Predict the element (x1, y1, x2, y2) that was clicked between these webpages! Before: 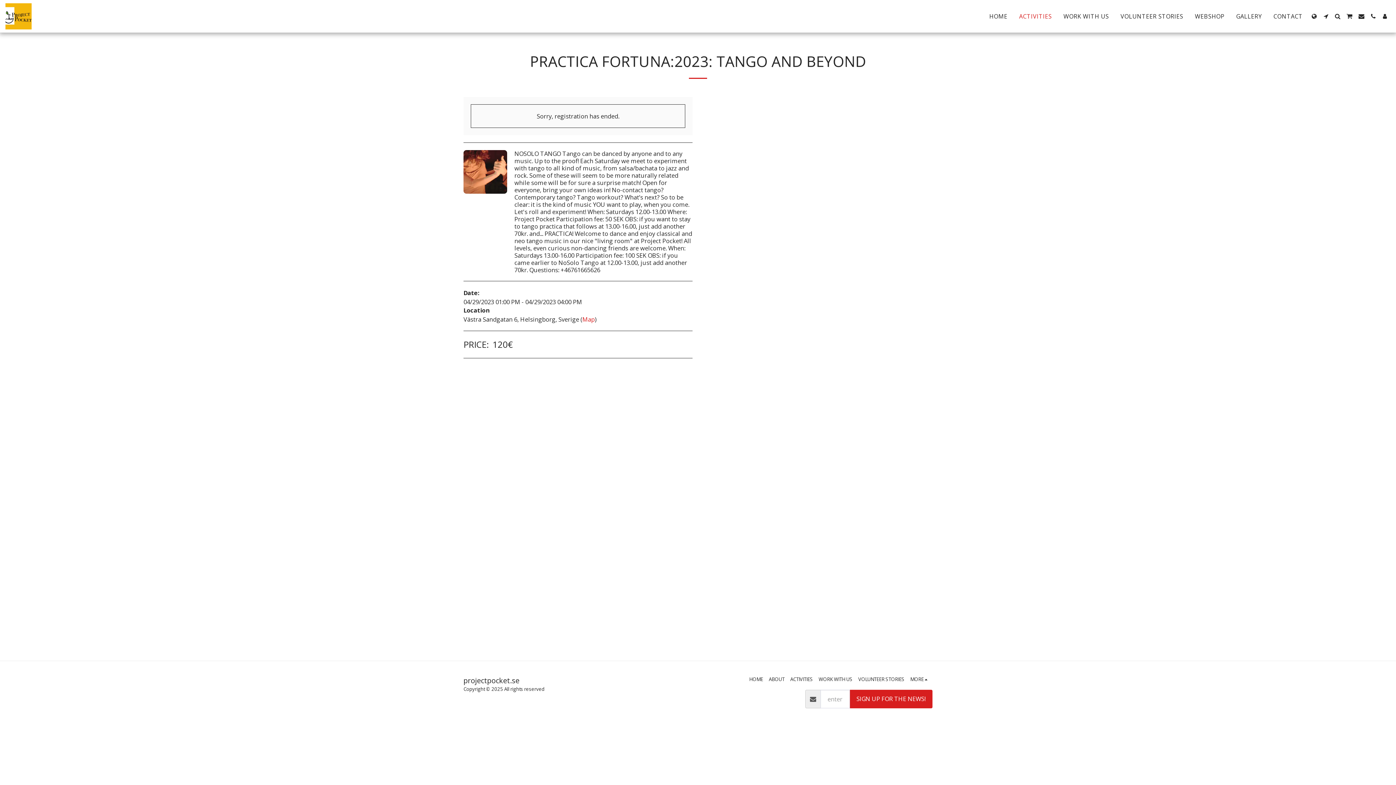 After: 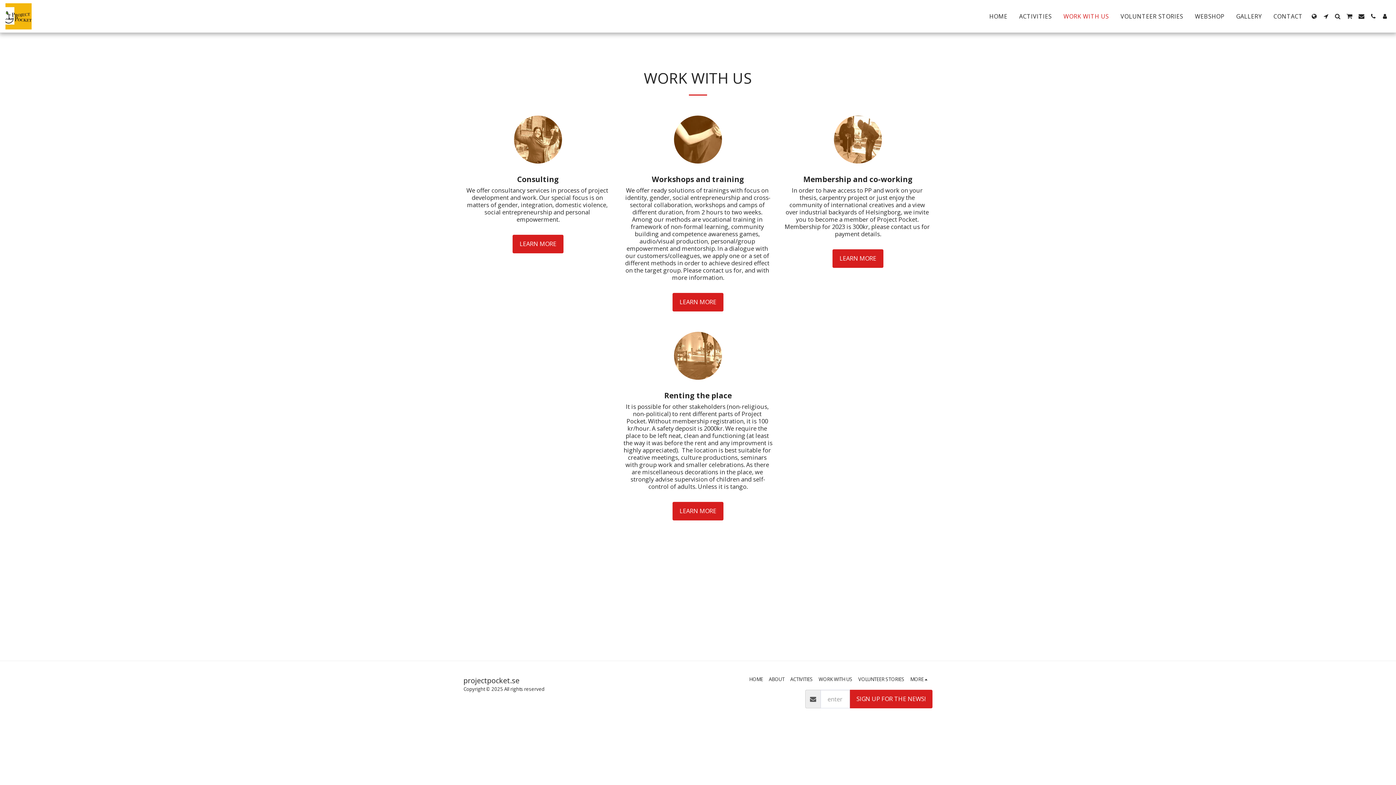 Action: label: WORK WITH US bbox: (1058, 10, 1114, 22)